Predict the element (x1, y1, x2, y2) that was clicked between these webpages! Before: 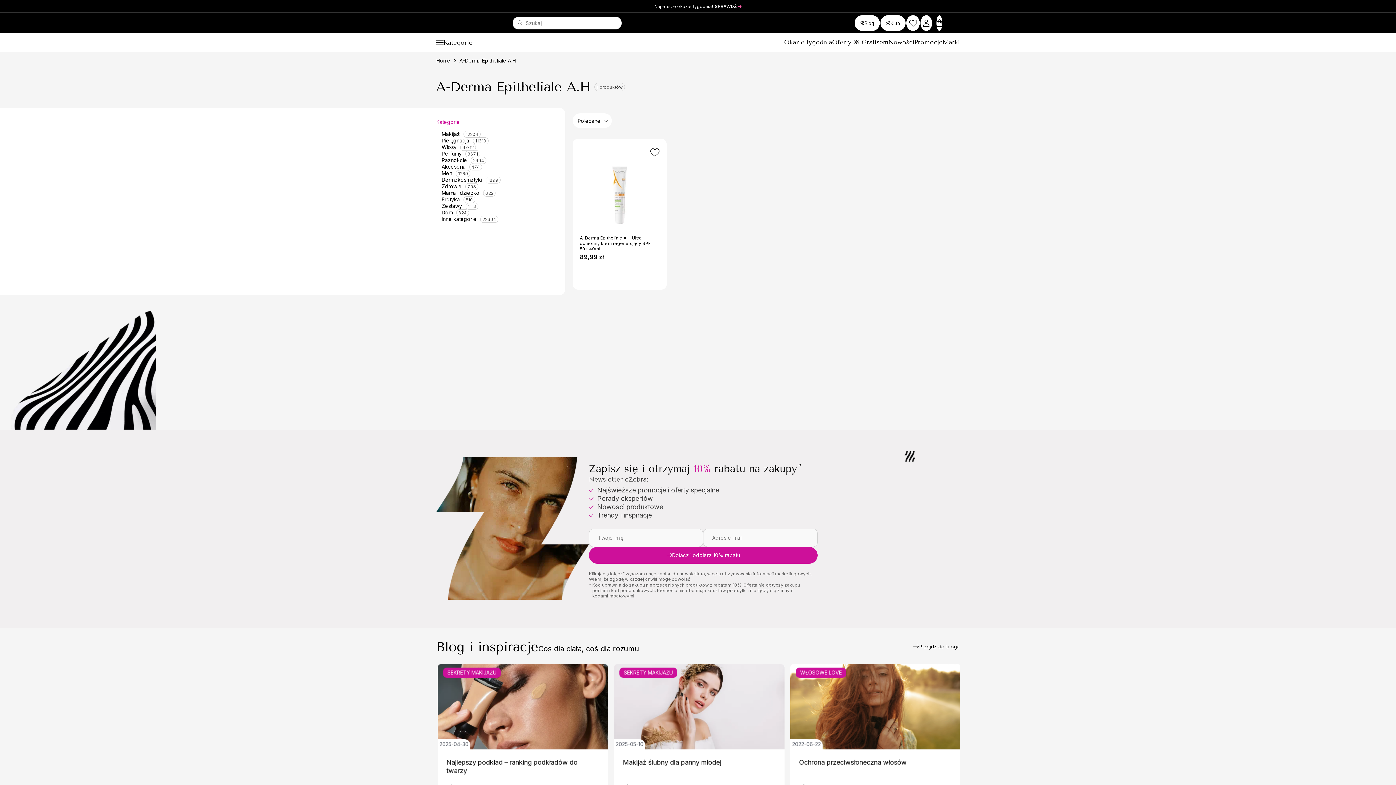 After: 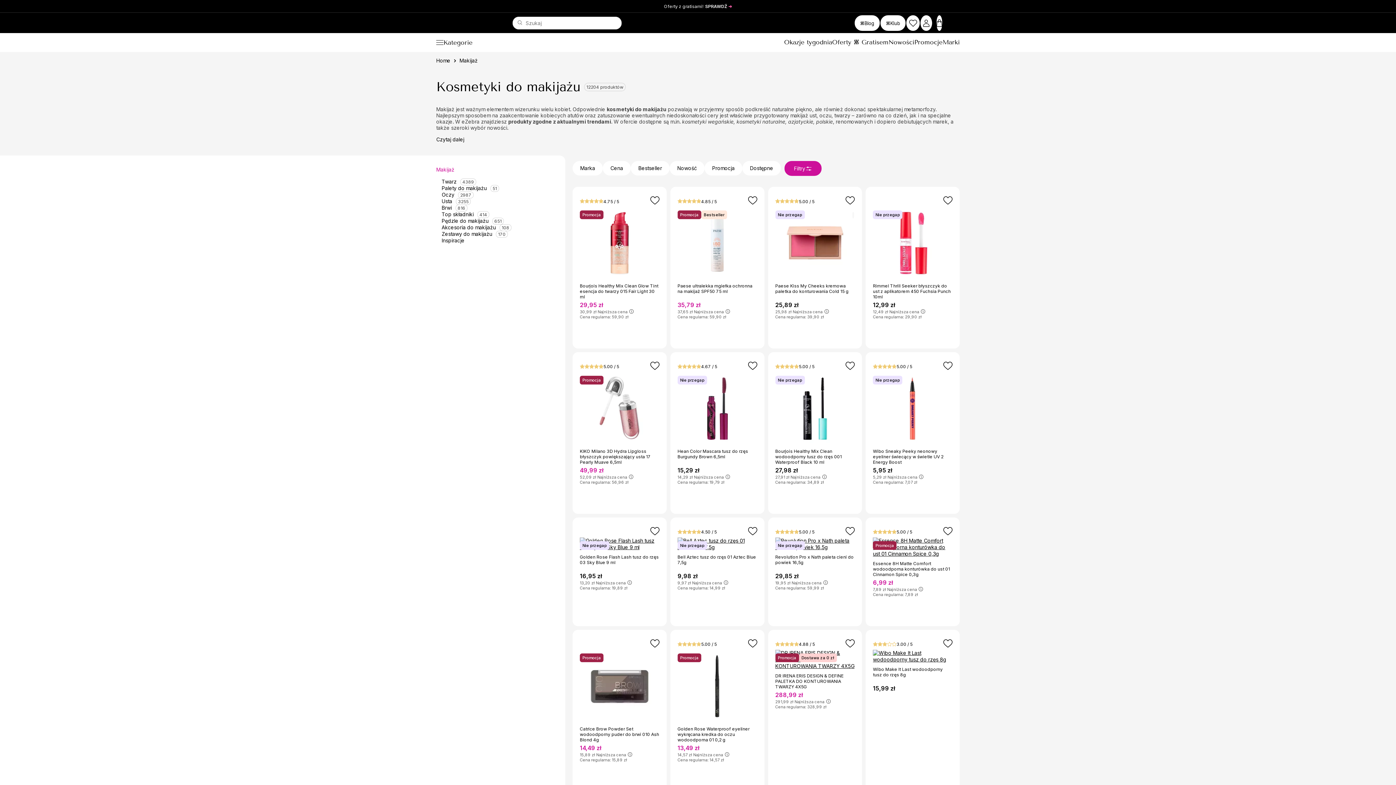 Action: label: Makijaż12204 bbox: (441, 130, 480, 137)